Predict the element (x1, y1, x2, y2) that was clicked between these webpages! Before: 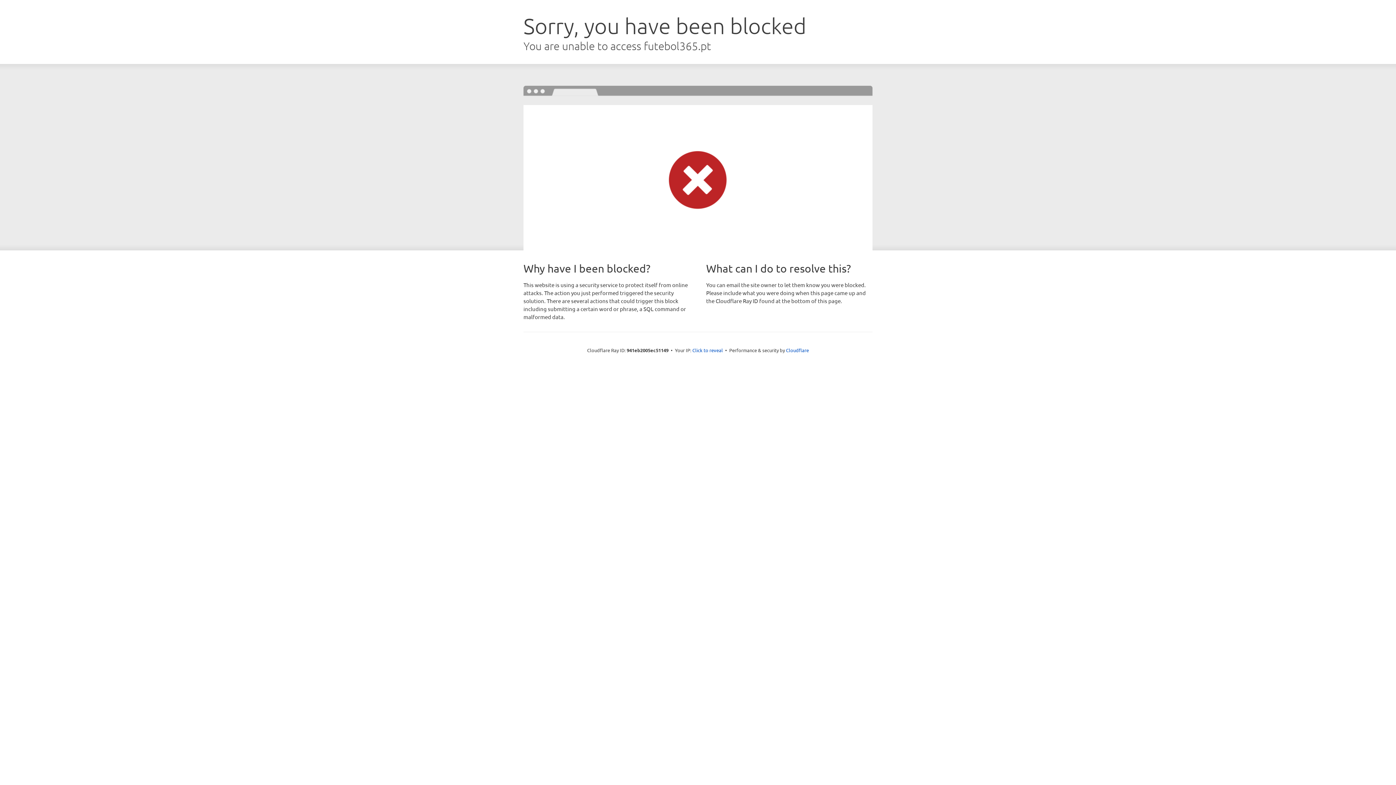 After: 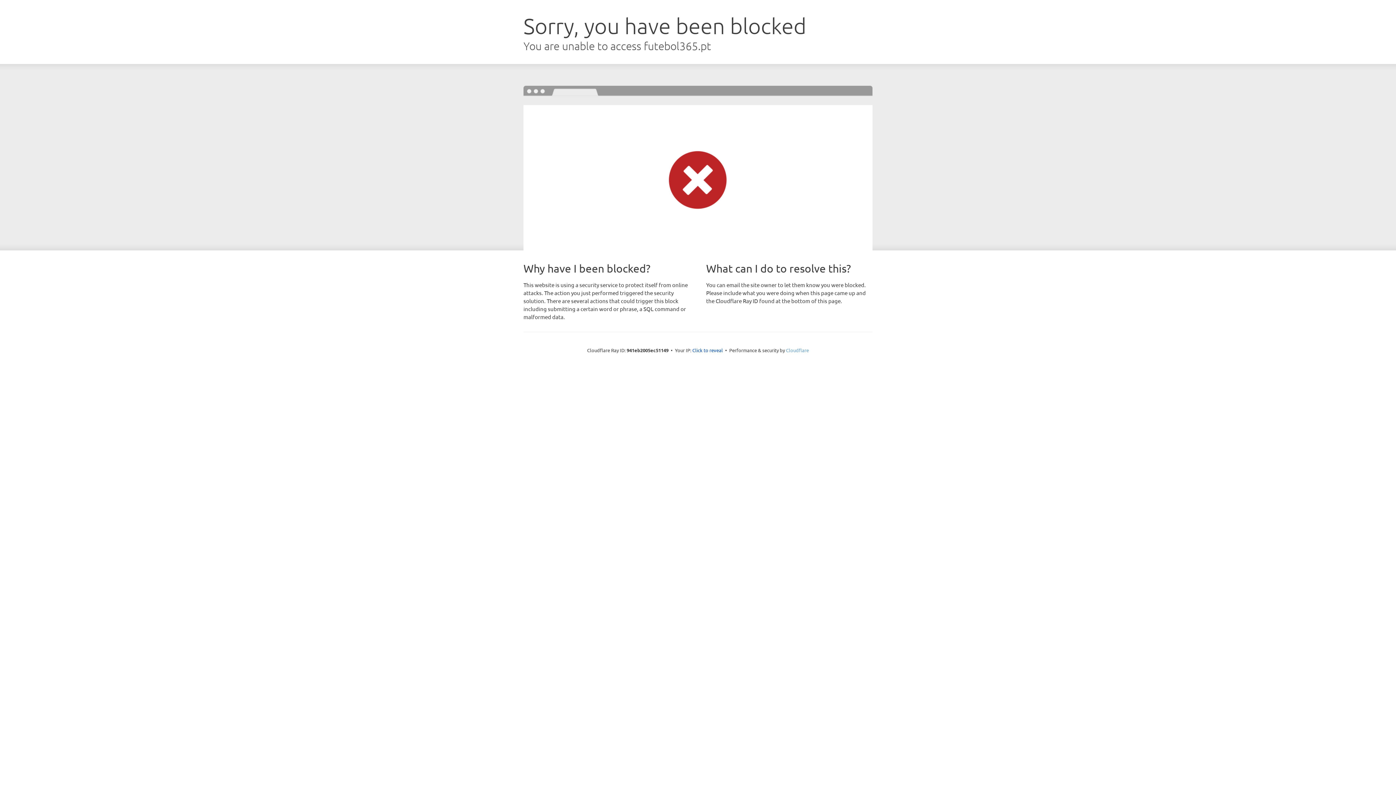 Action: label: Cloudflare bbox: (786, 347, 809, 353)